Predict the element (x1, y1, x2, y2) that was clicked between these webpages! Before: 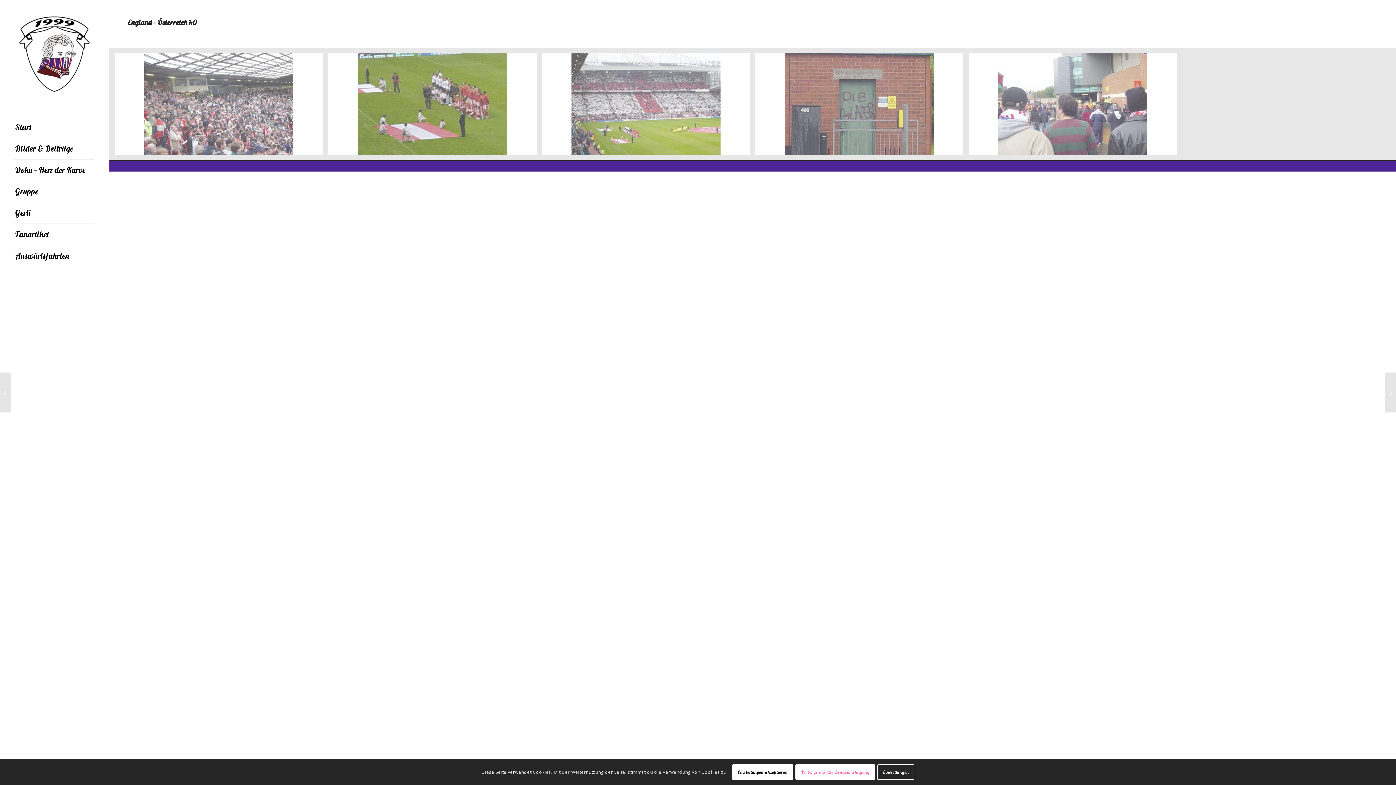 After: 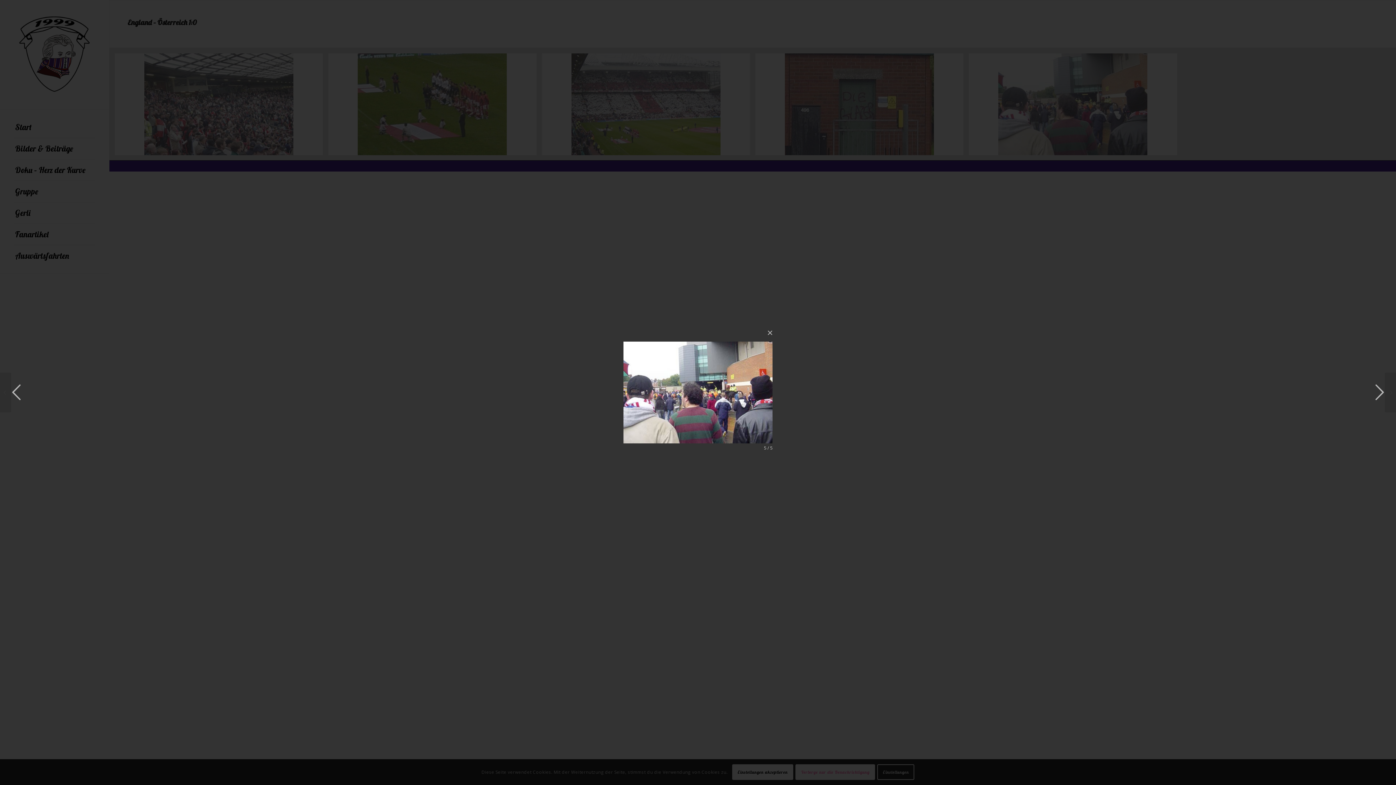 Action: bbox: (969, 53, 1182, 160) label: Bild 05